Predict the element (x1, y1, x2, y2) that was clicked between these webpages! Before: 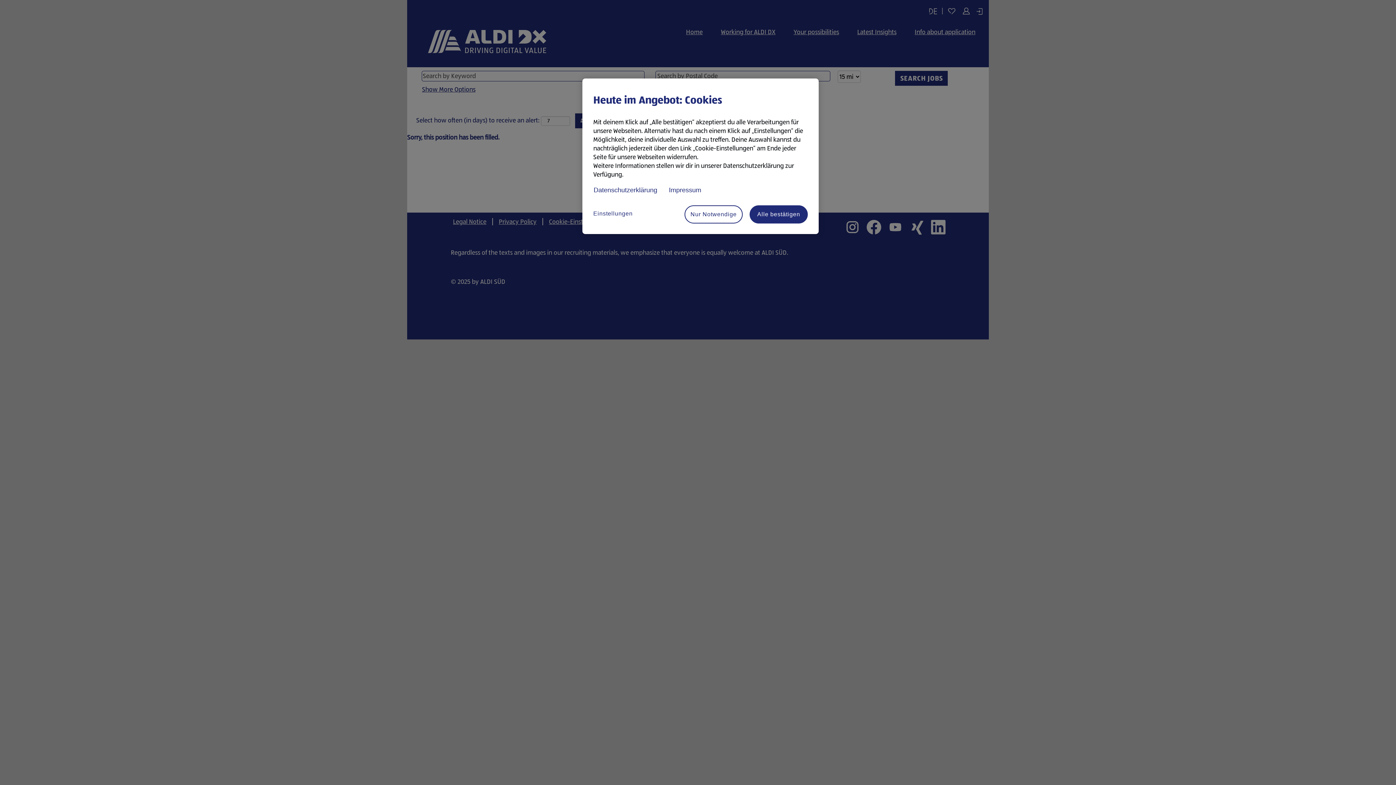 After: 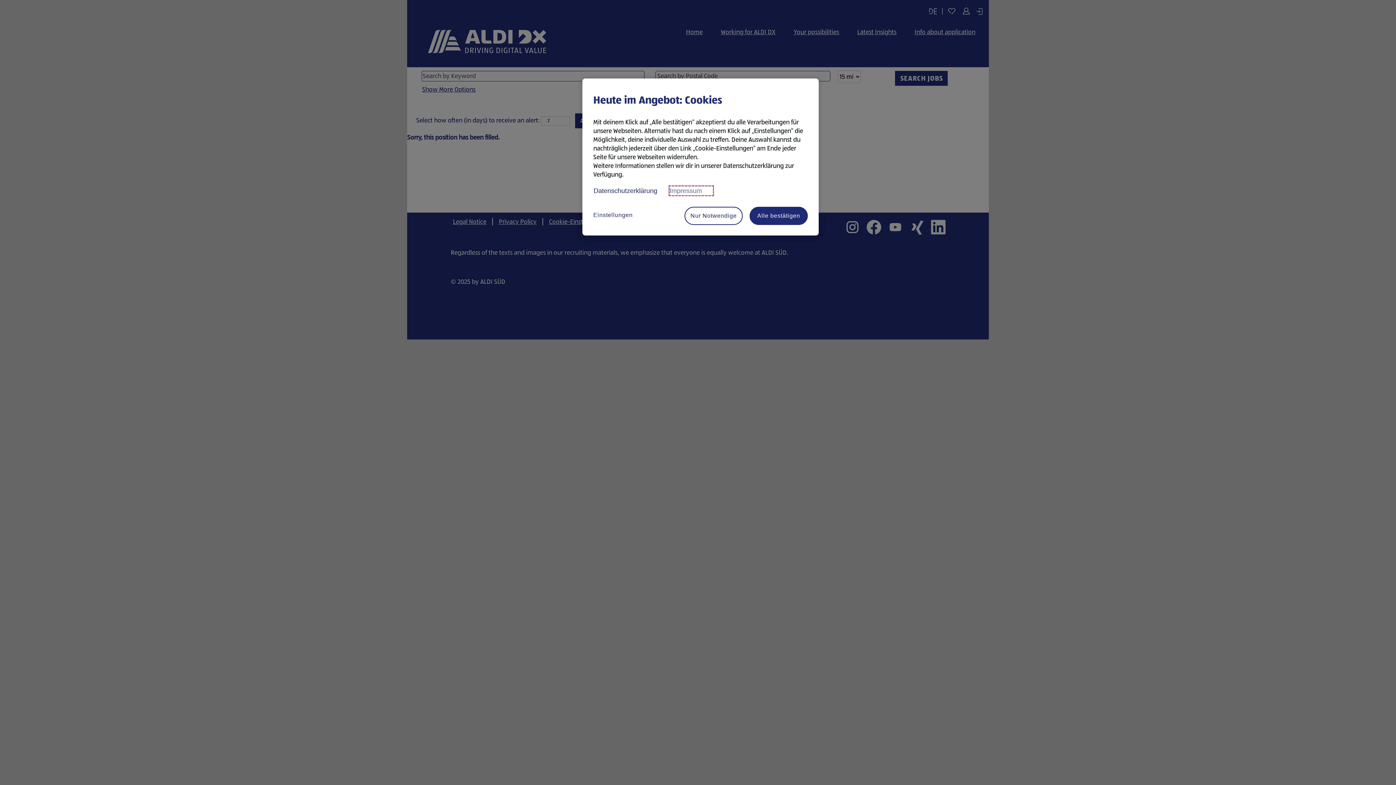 Action: bbox: (668, 185, 712, 194) label: Rechtliche Informationen, wird in neuer registerkarte geöffnet